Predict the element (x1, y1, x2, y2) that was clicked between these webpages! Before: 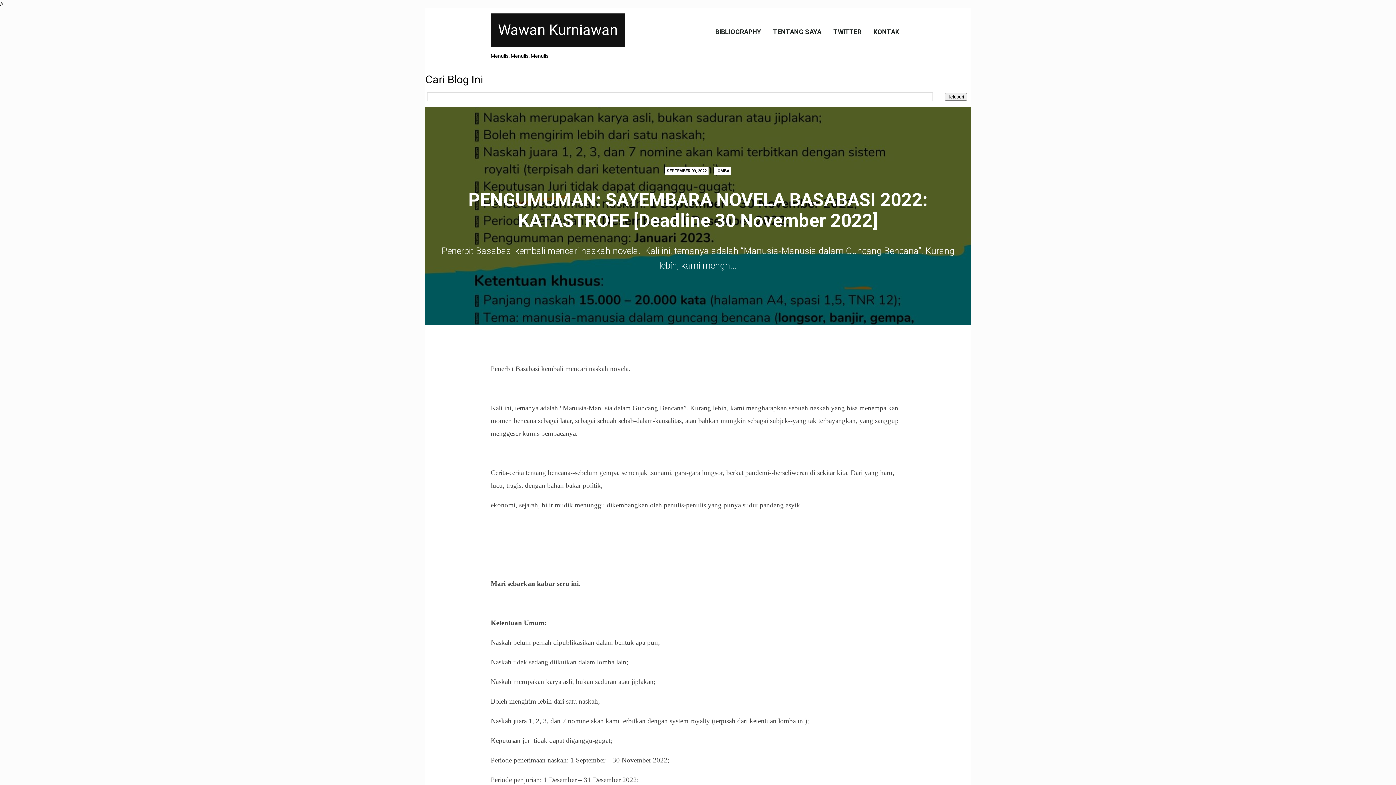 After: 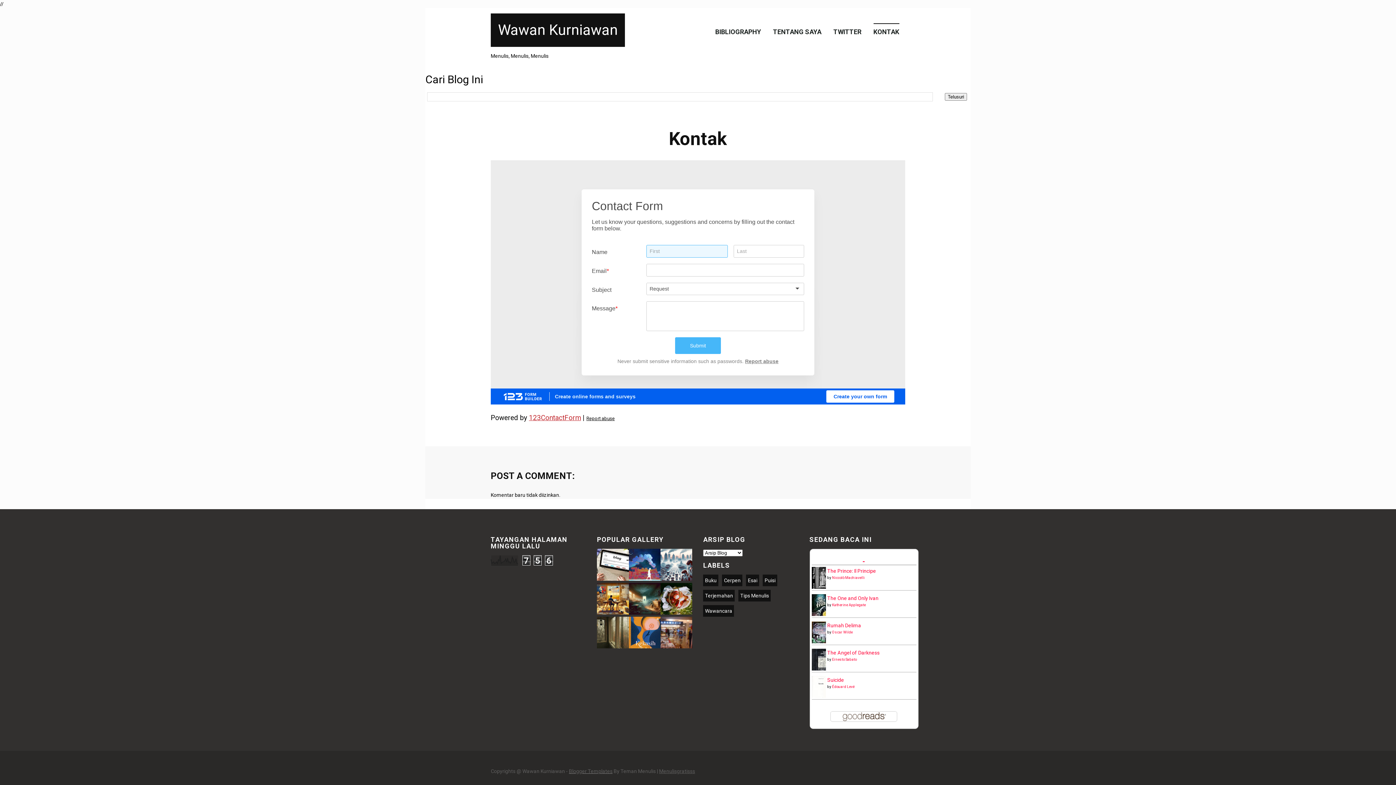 Action: label: KONTAK bbox: (873, 27, 899, 35)